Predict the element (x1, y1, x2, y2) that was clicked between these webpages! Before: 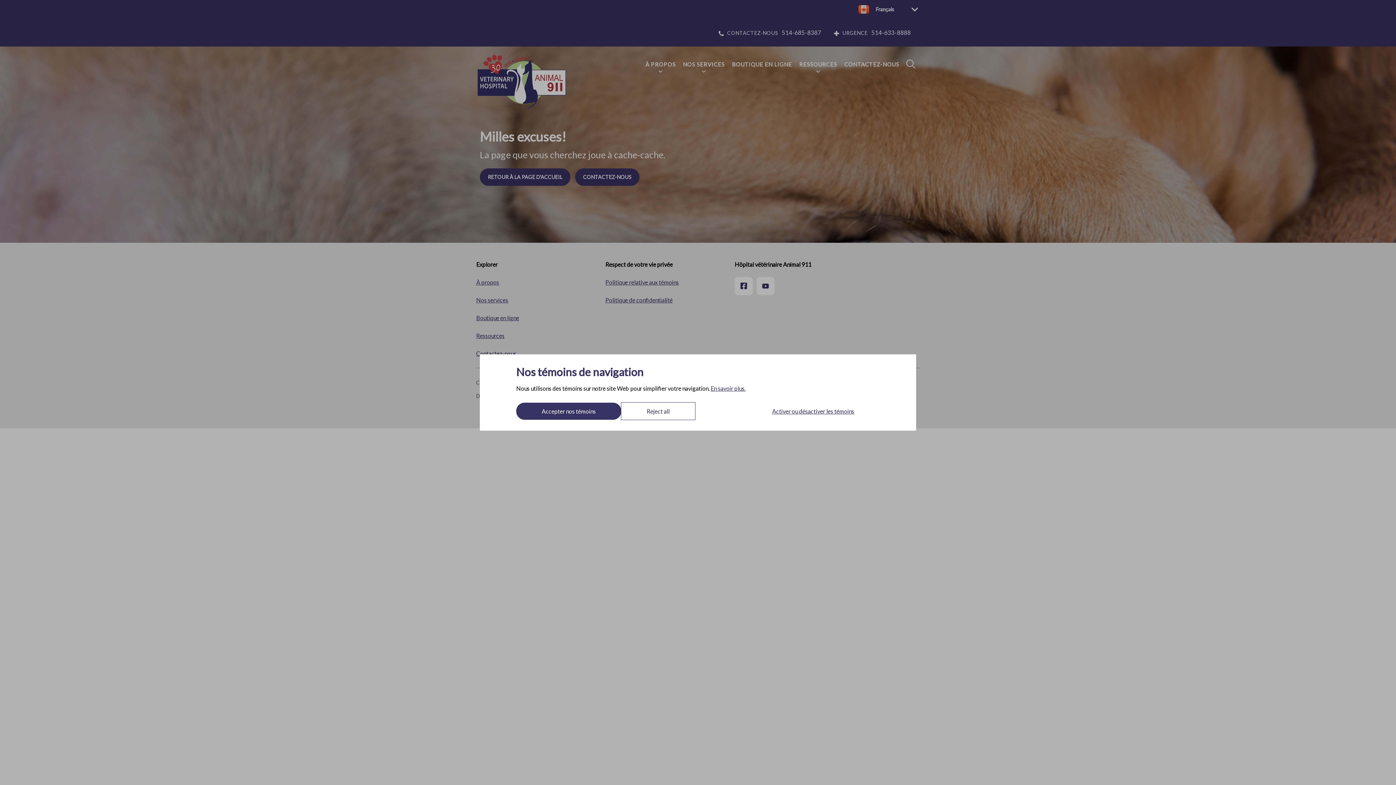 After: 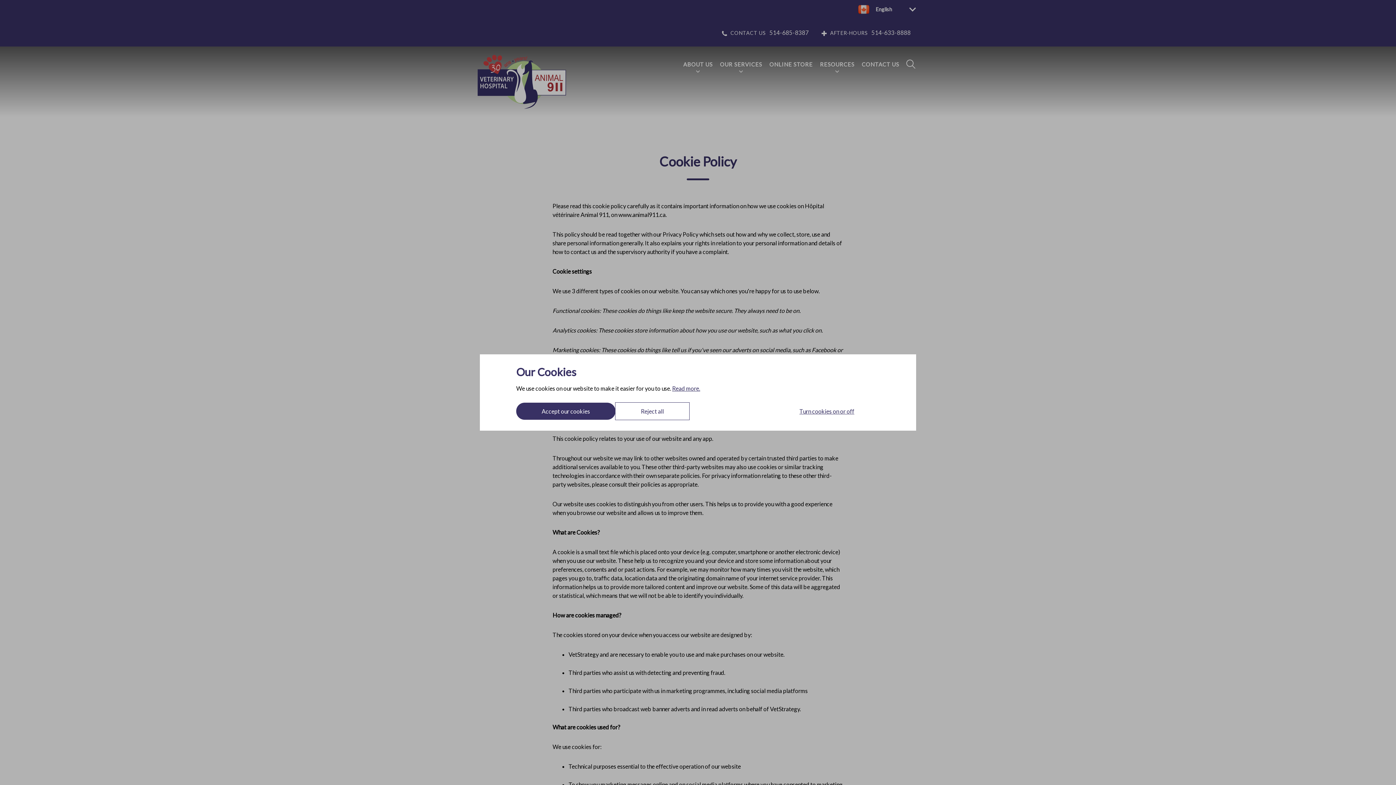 Action: bbox: (710, 385, 745, 392) label: En savoir plus.